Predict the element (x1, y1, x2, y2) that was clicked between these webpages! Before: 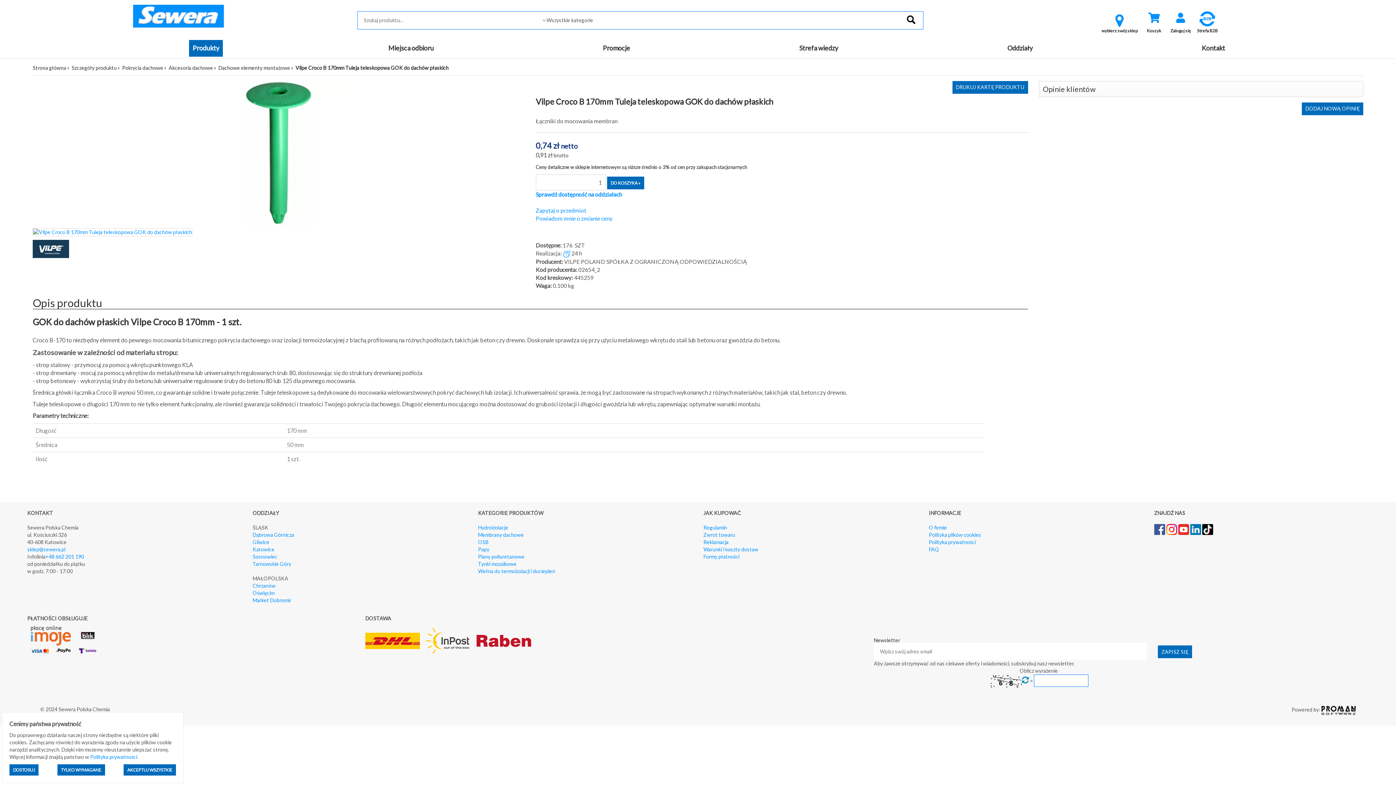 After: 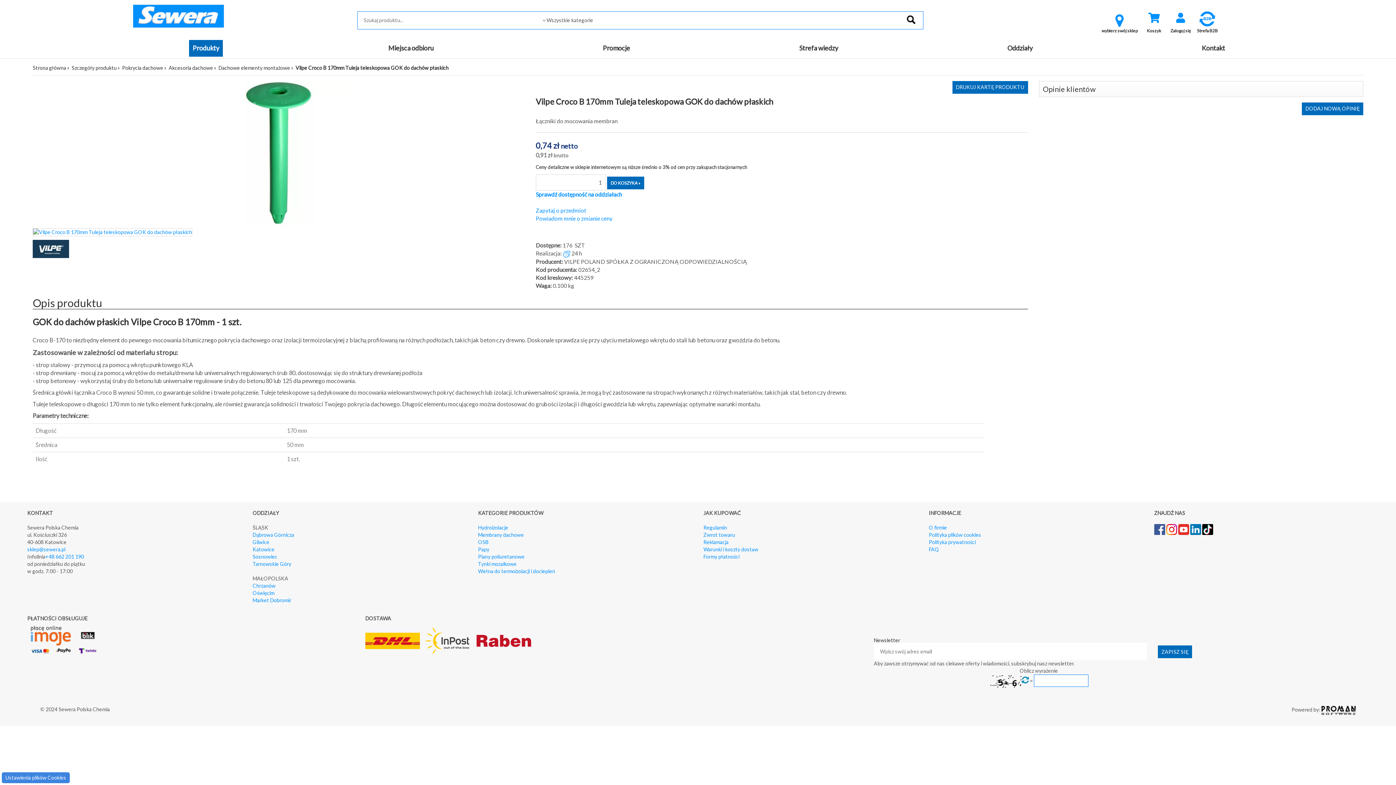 Action: bbox: (123, 764, 176, 776) label: AKCEPTUJ WSZYSTKIE